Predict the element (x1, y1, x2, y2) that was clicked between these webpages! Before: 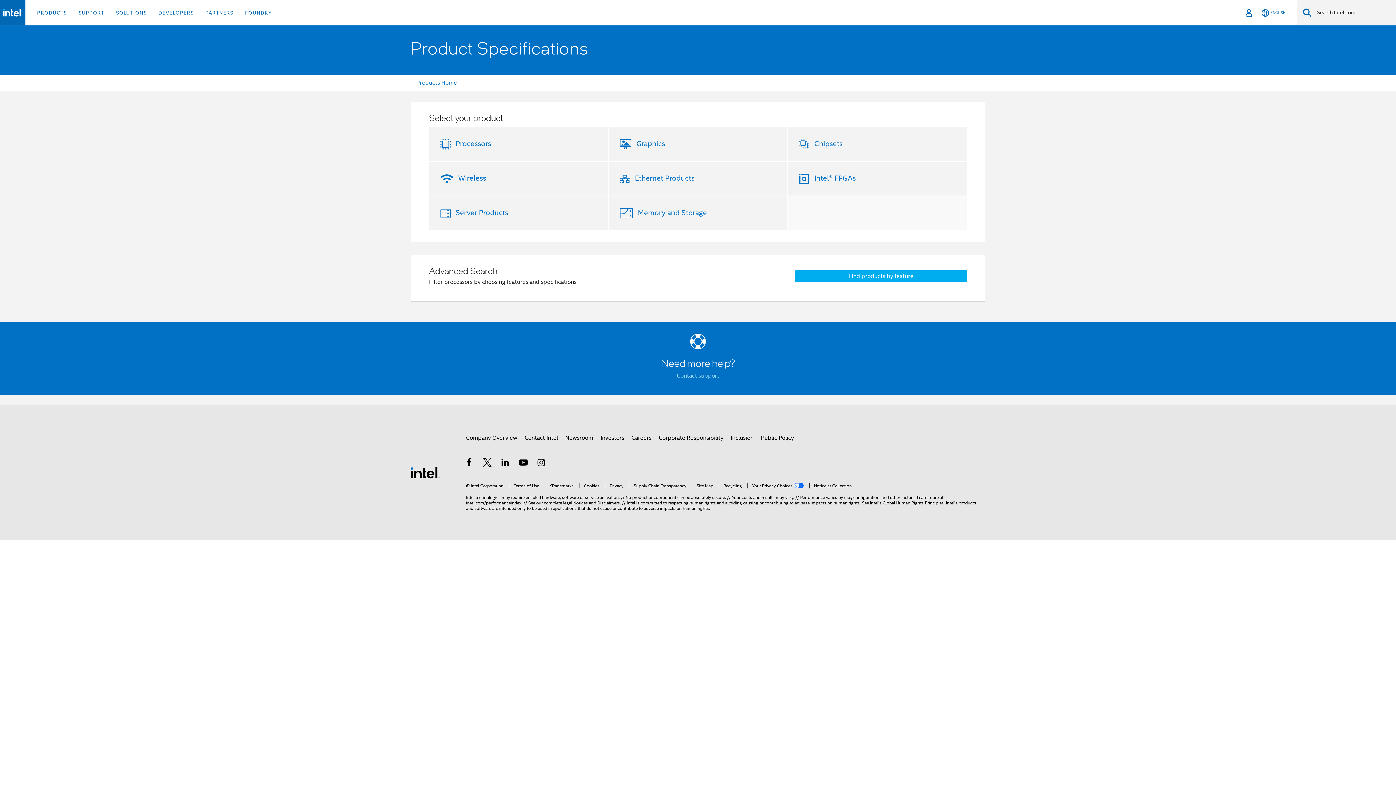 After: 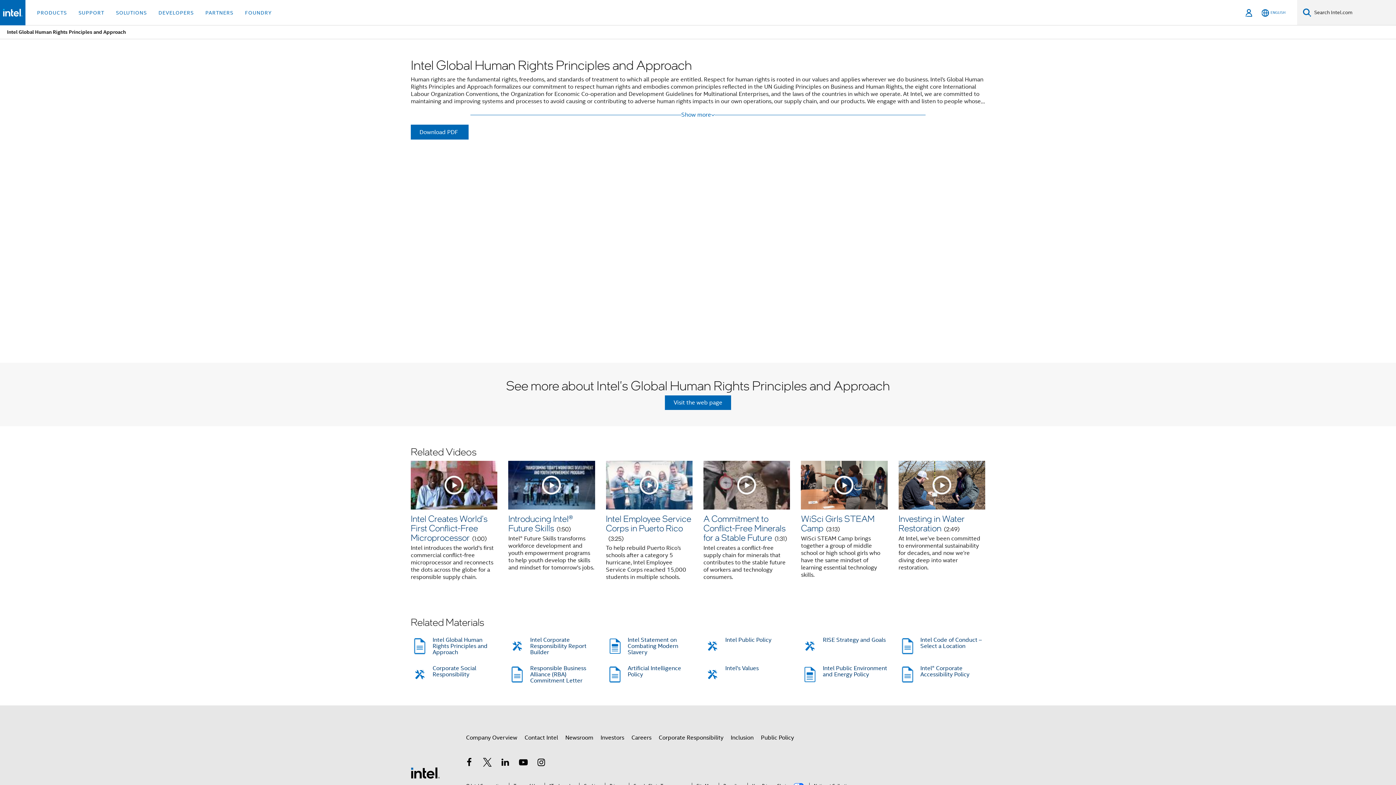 Action: bbox: (882, 500, 944, 505) label: Global Human Rights Principles